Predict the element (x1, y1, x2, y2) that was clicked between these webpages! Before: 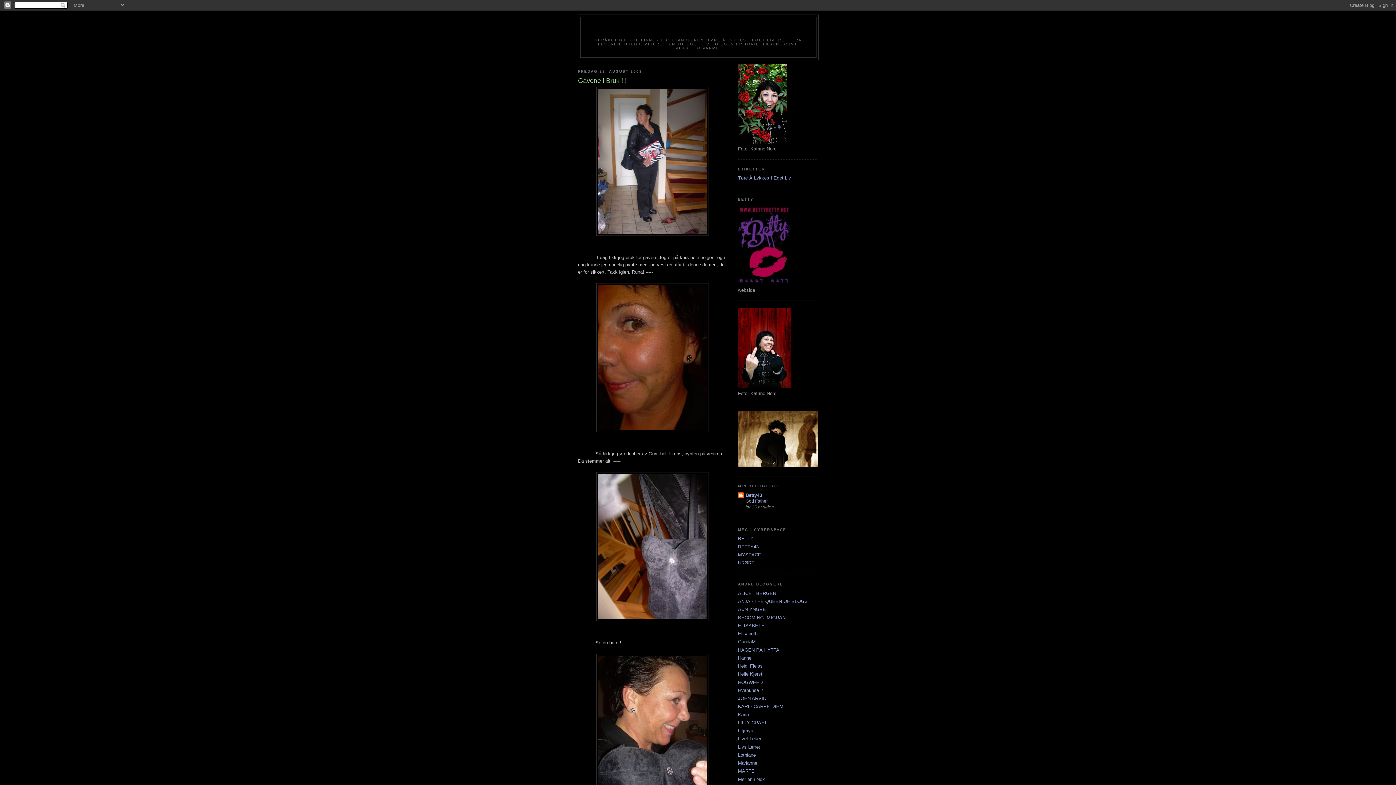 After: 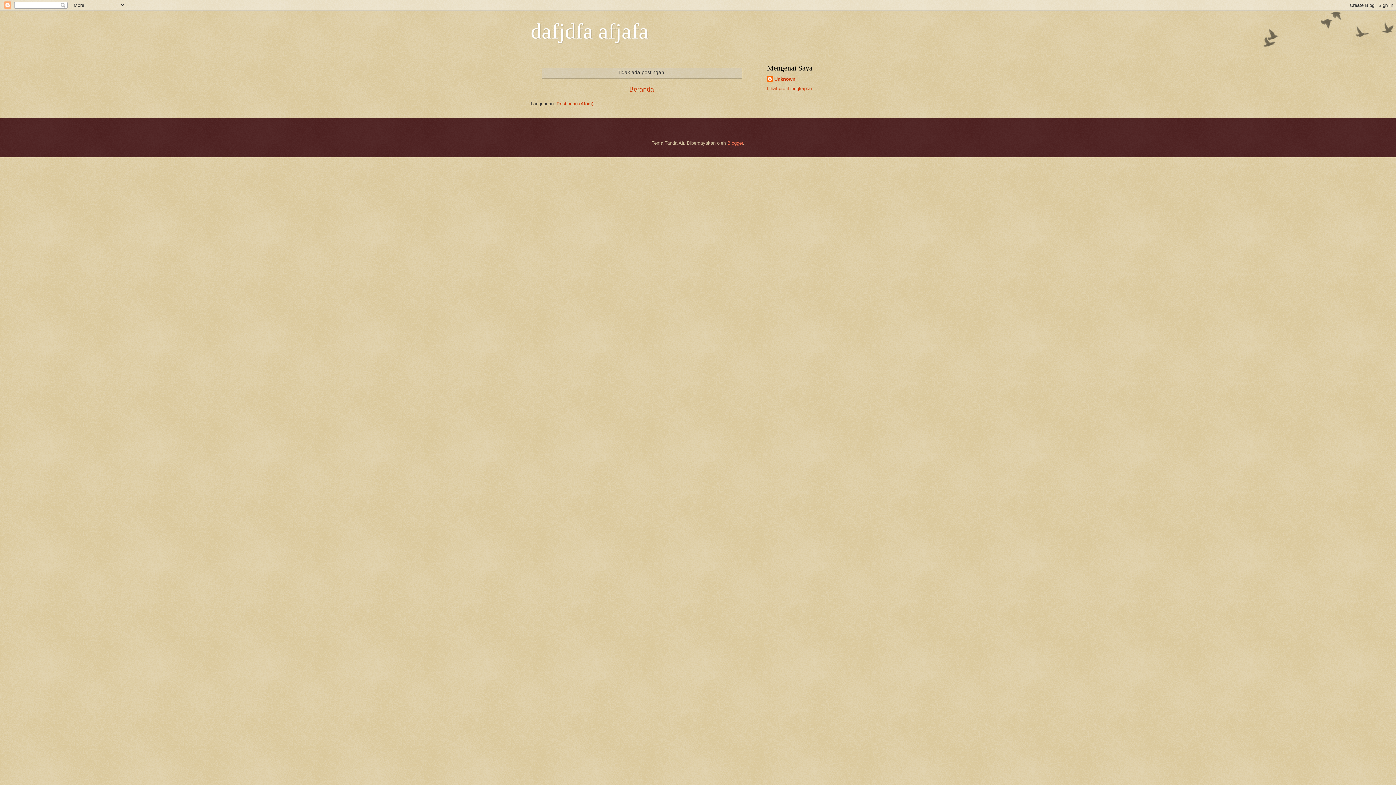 Action: bbox: (738, 623, 764, 628) label: ELISABETH